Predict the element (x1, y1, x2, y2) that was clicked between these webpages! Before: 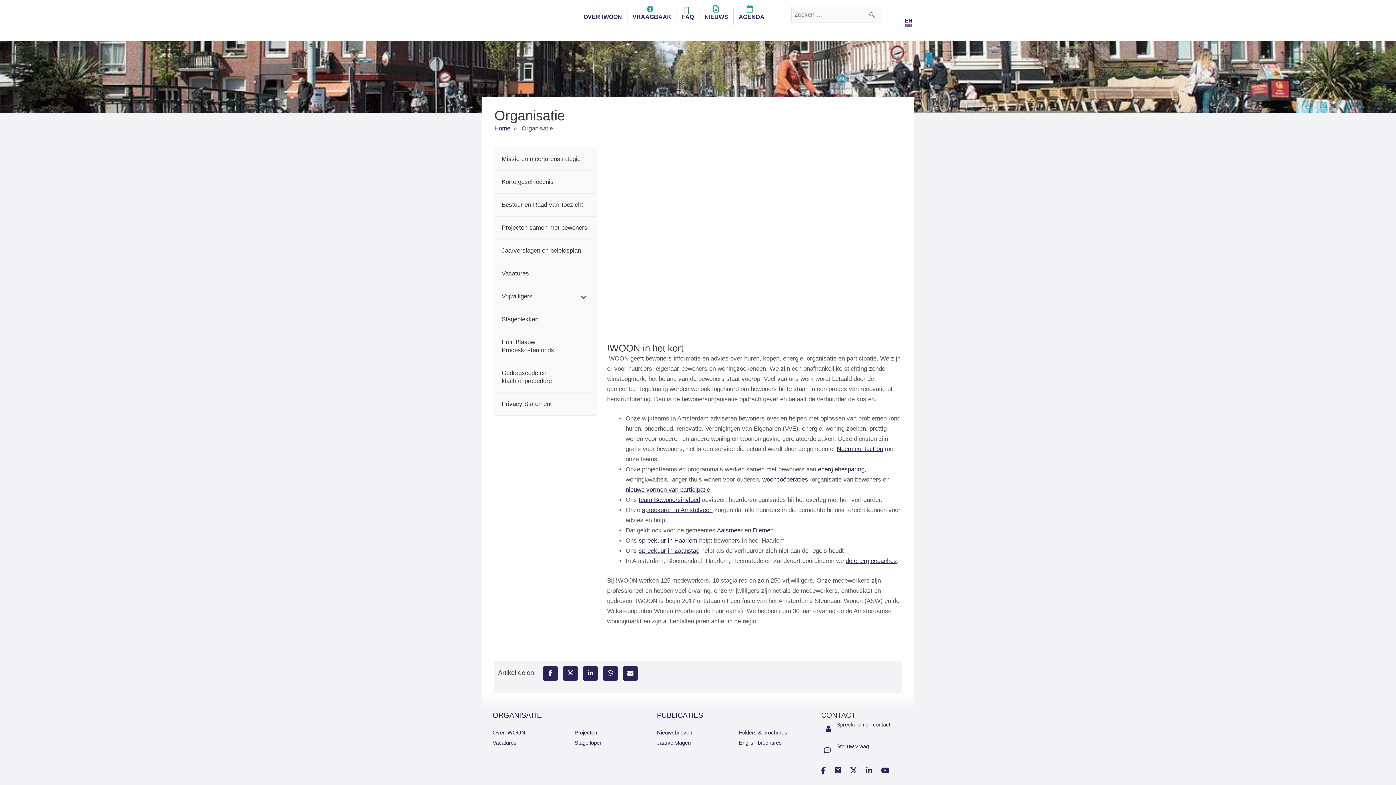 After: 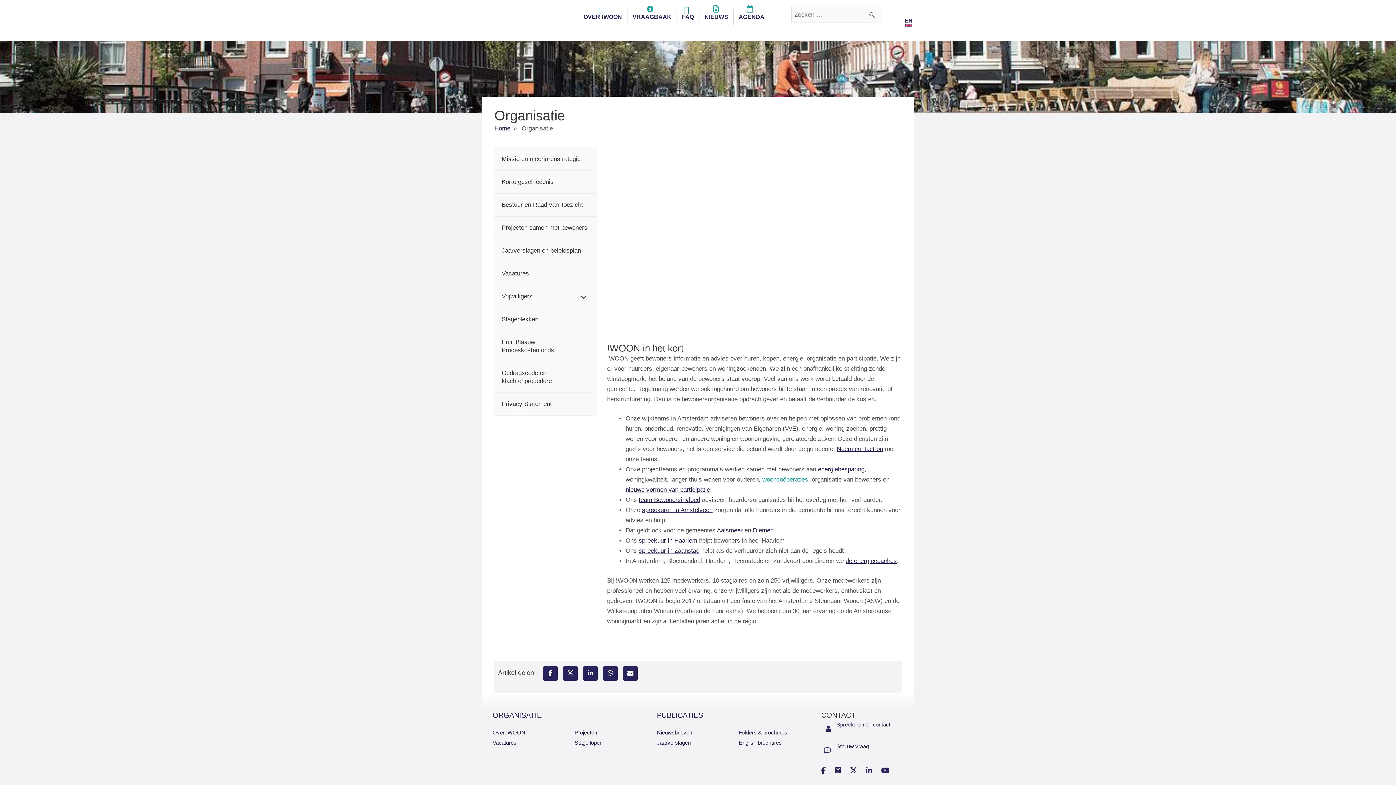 Action: label: wooncoöperaties bbox: (762, 476, 808, 483)